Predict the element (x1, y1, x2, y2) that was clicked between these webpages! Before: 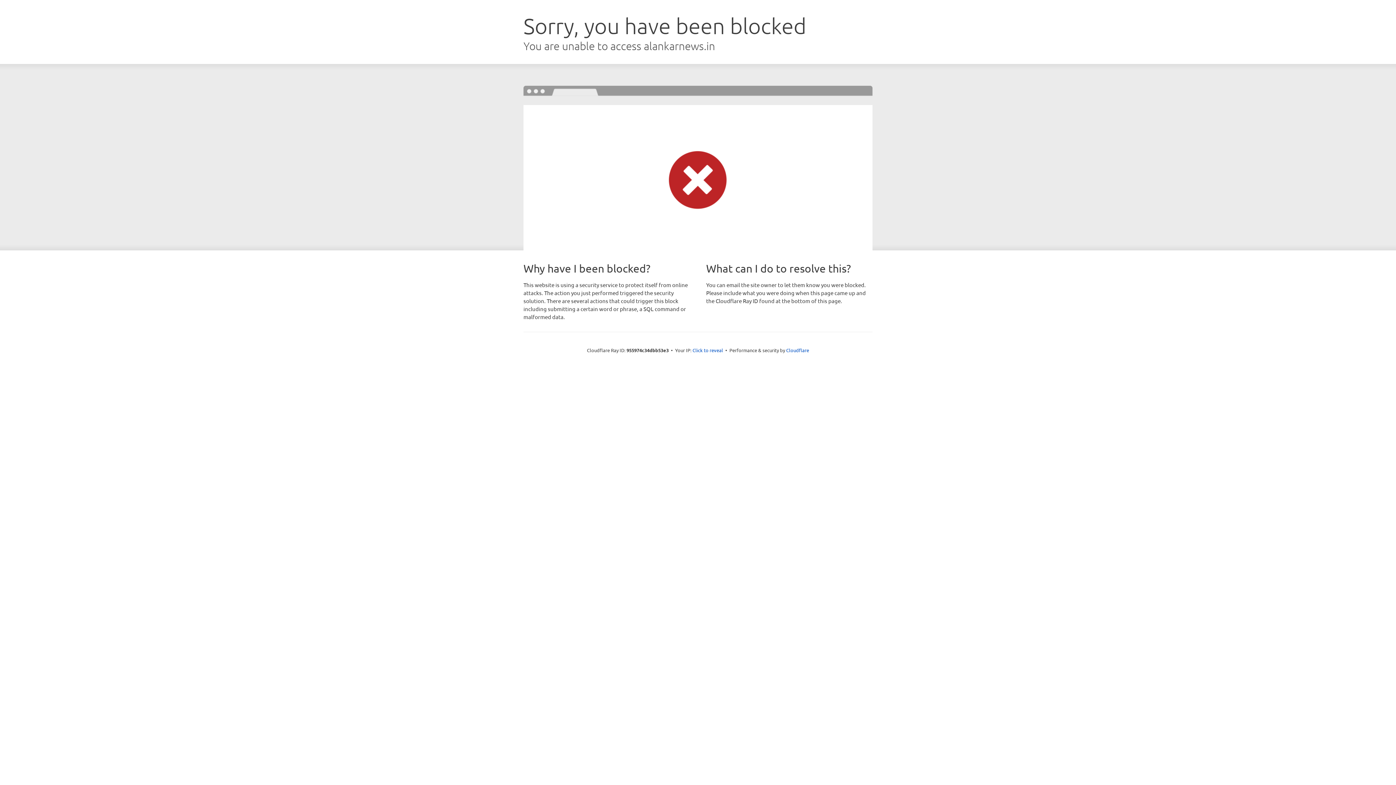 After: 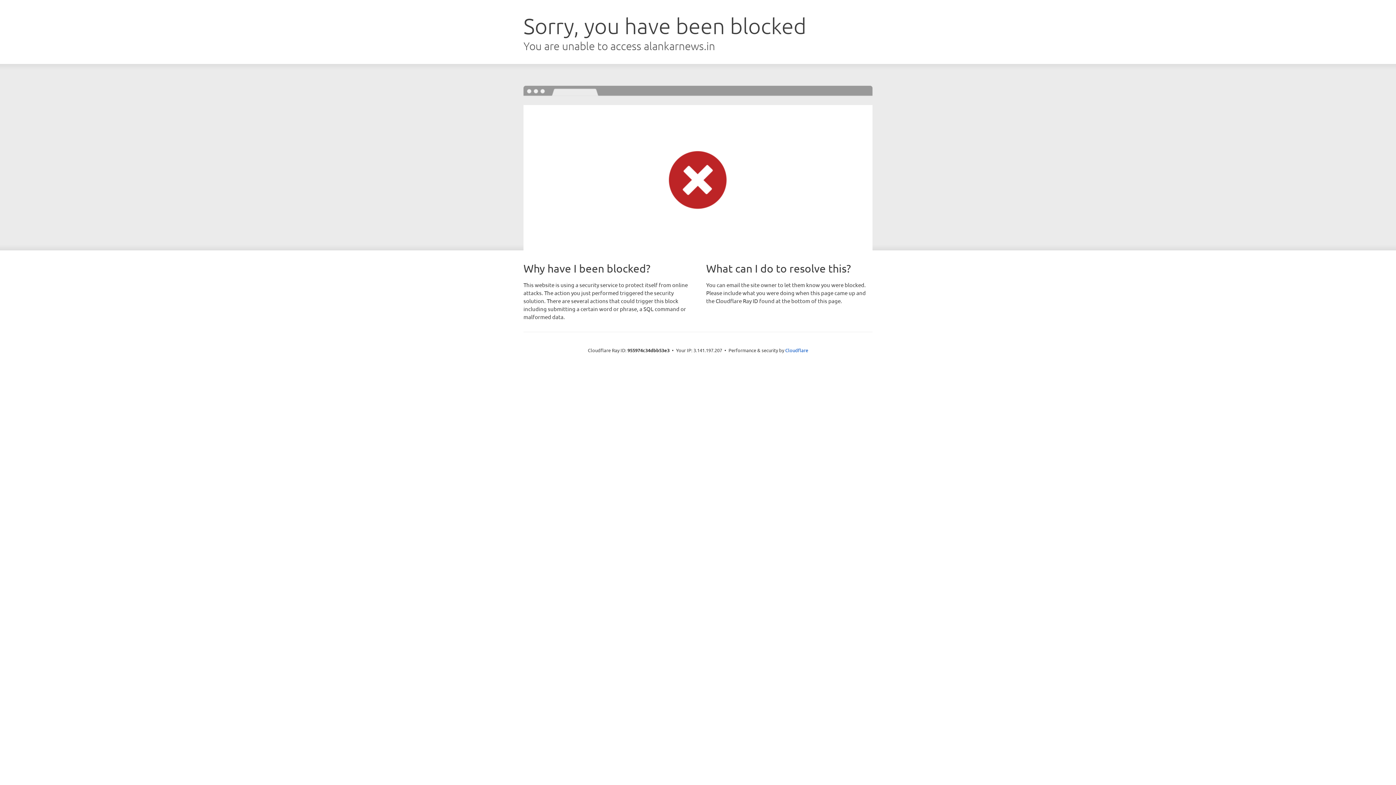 Action: label: Click to reveal bbox: (692, 346, 723, 353)